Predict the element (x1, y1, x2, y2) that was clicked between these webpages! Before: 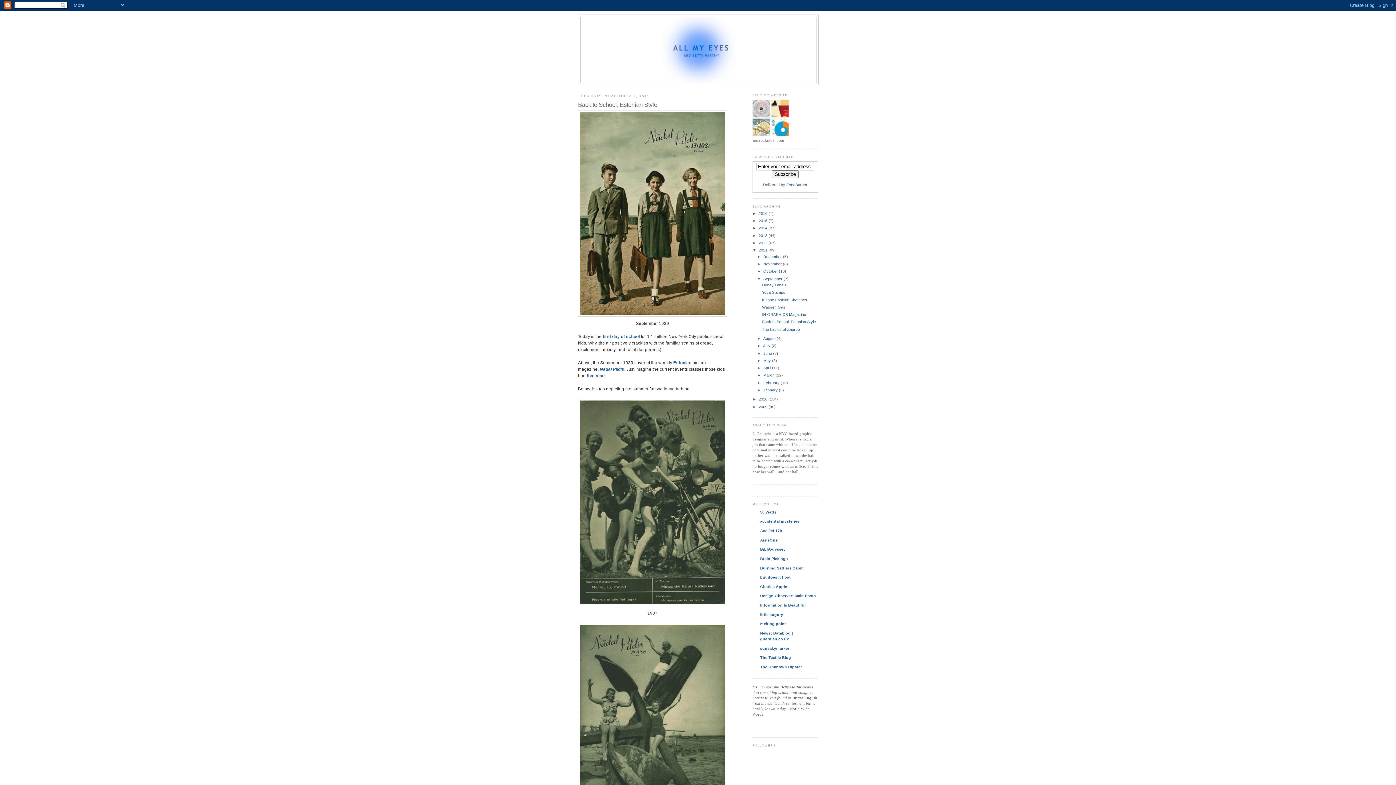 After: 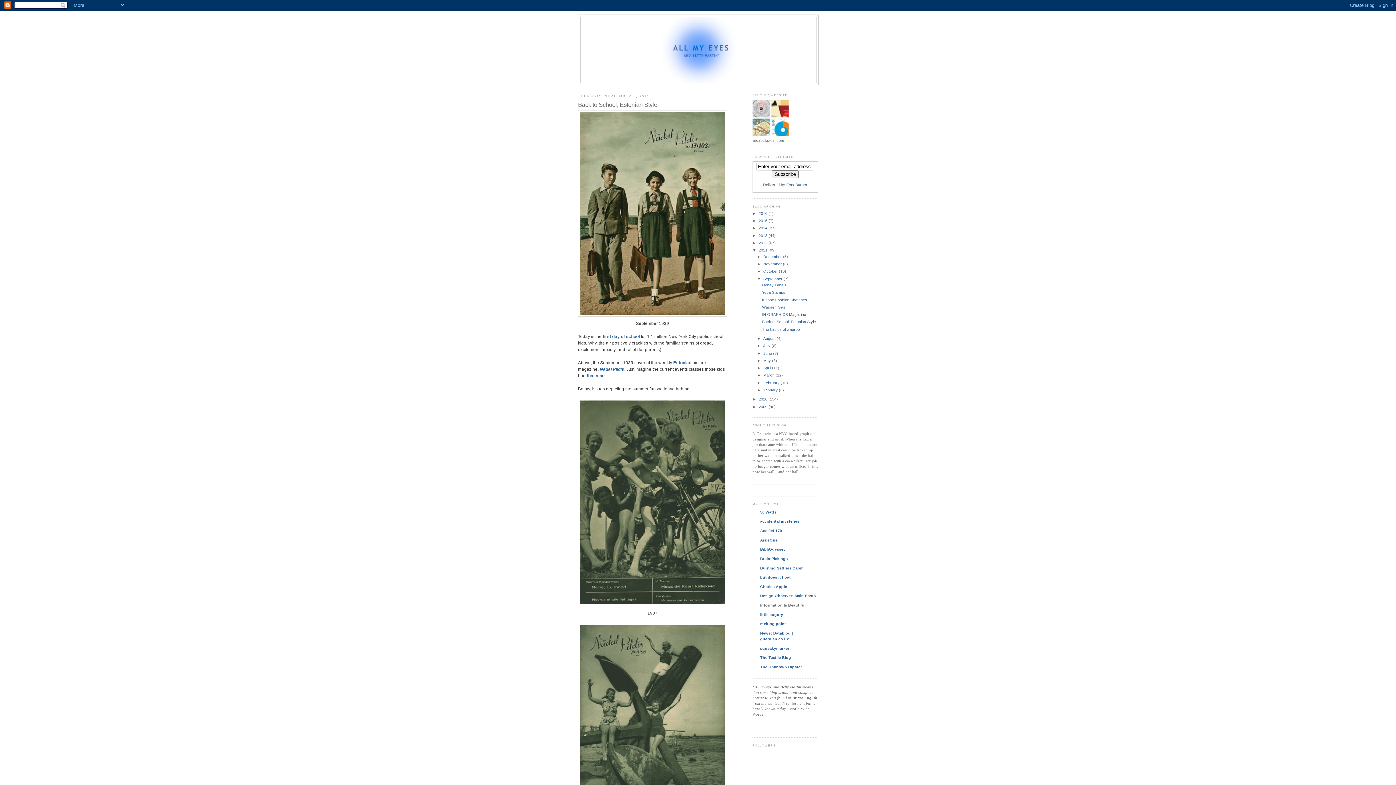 Action: bbox: (760, 603, 805, 607) label: Information Is Beautiful